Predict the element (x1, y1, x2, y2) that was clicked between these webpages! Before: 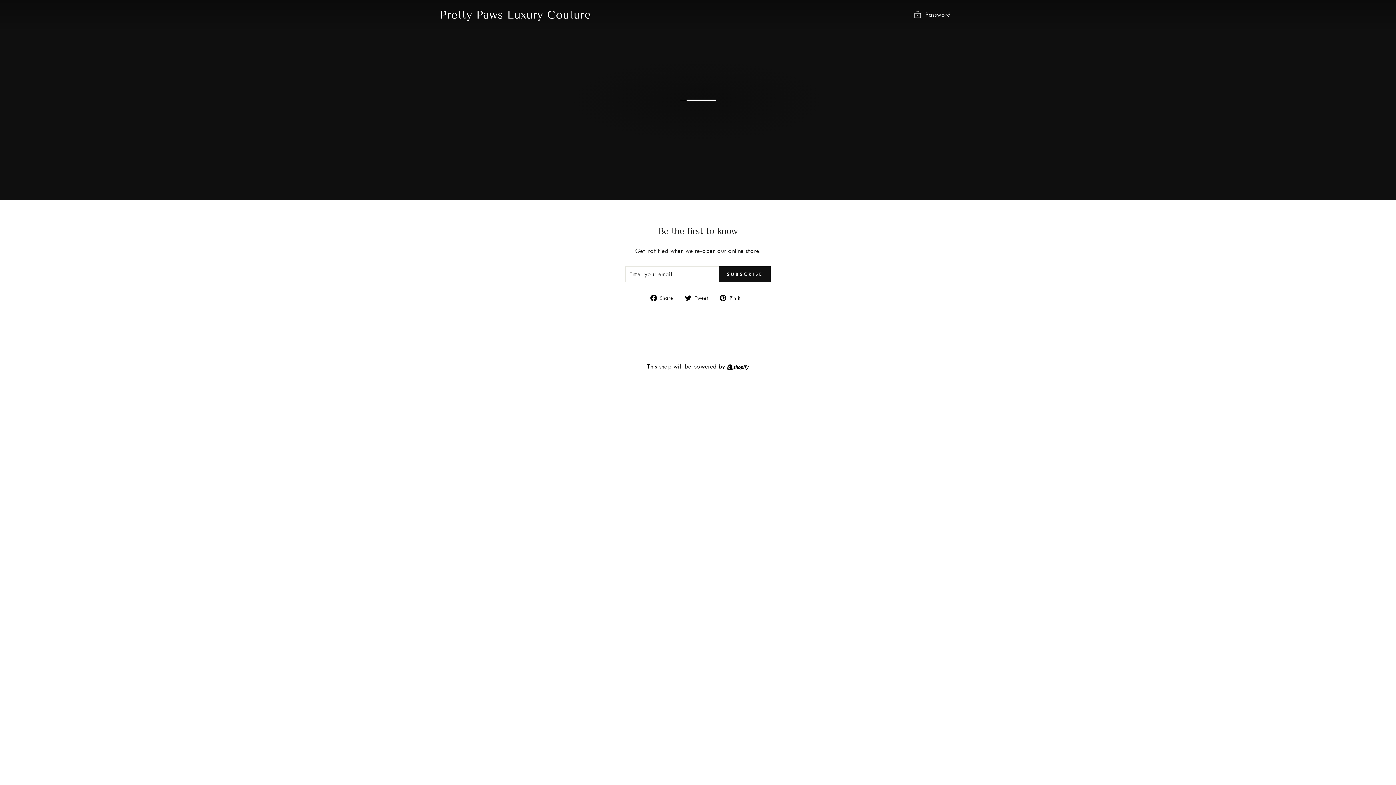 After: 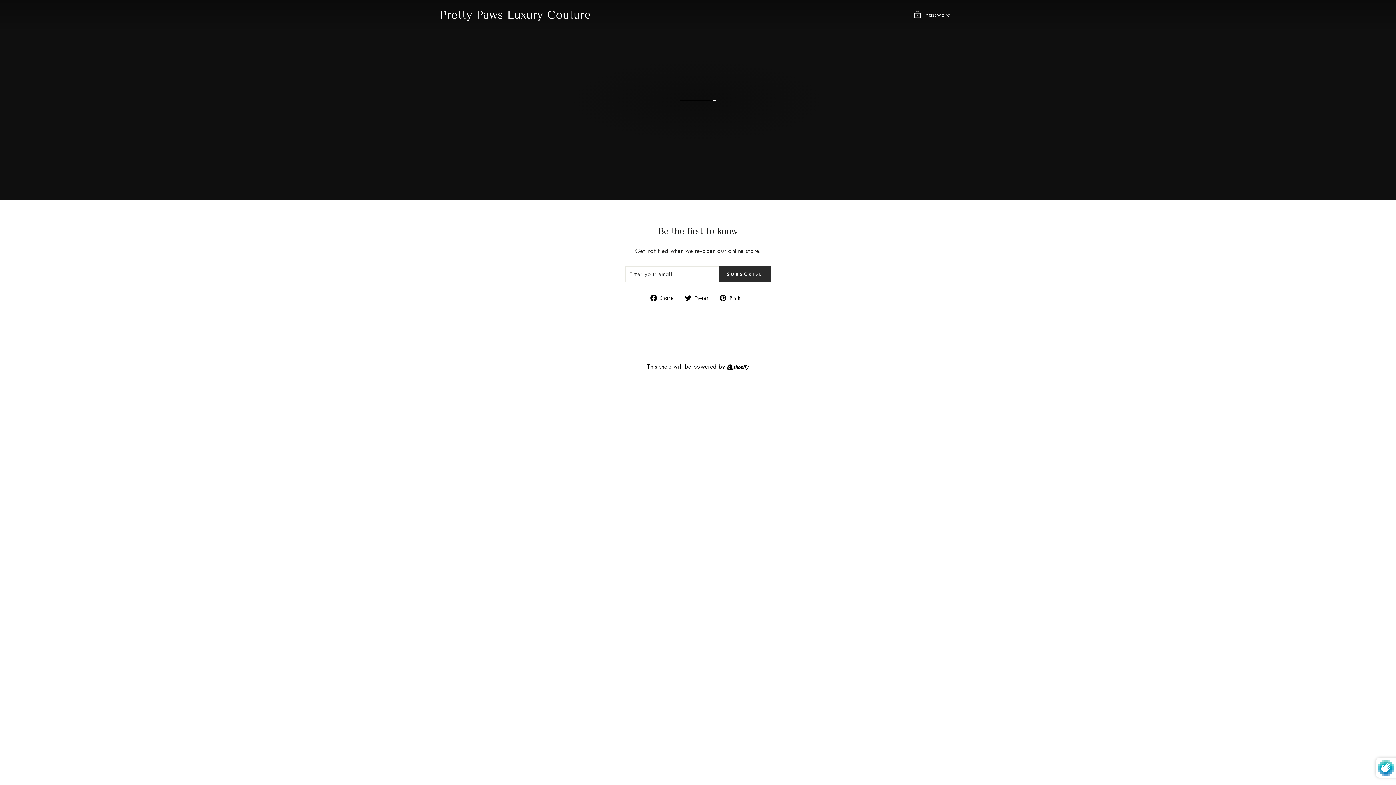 Action: label: SUBSCRIBE bbox: (719, 266, 770, 282)